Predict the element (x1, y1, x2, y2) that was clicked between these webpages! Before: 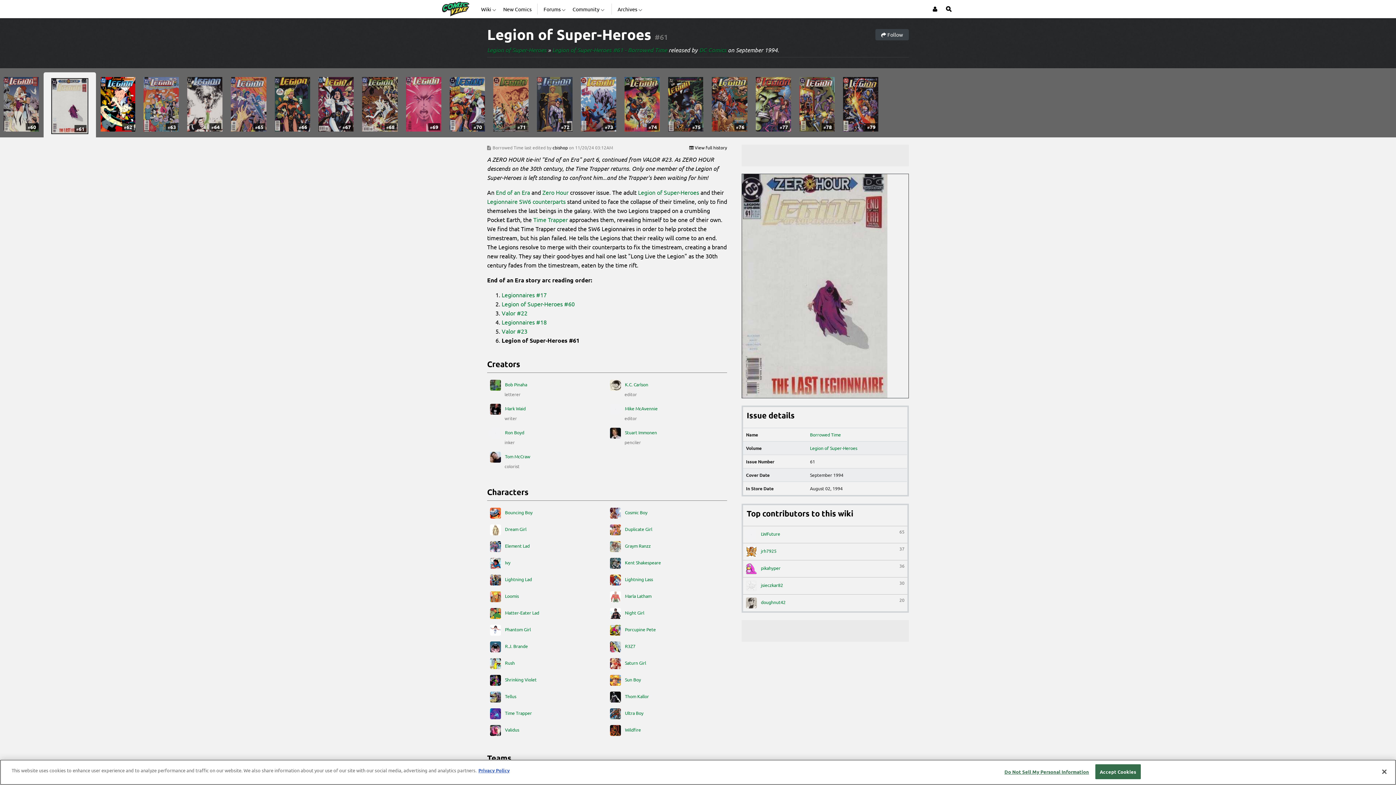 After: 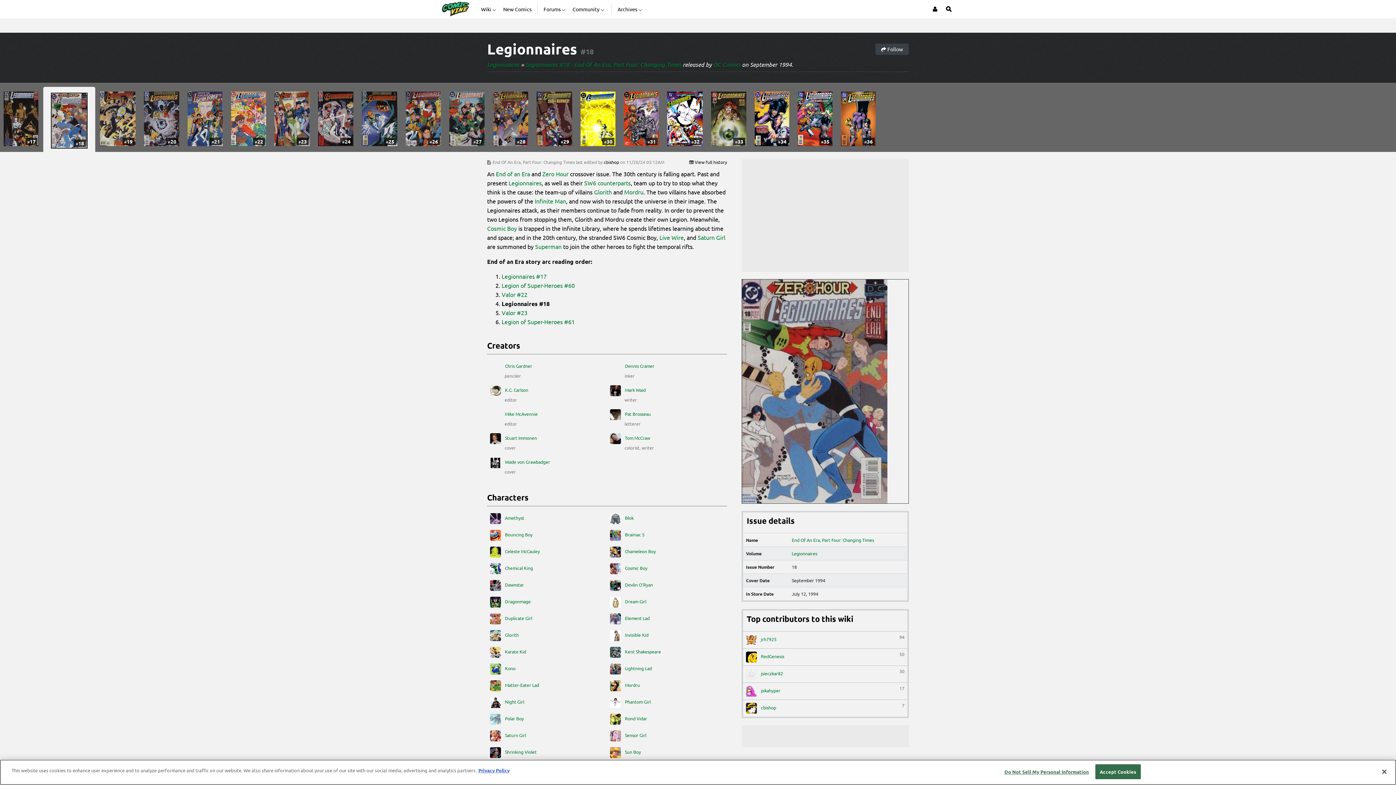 Action: bbox: (501, 318, 546, 325) label: Legionnaires #18